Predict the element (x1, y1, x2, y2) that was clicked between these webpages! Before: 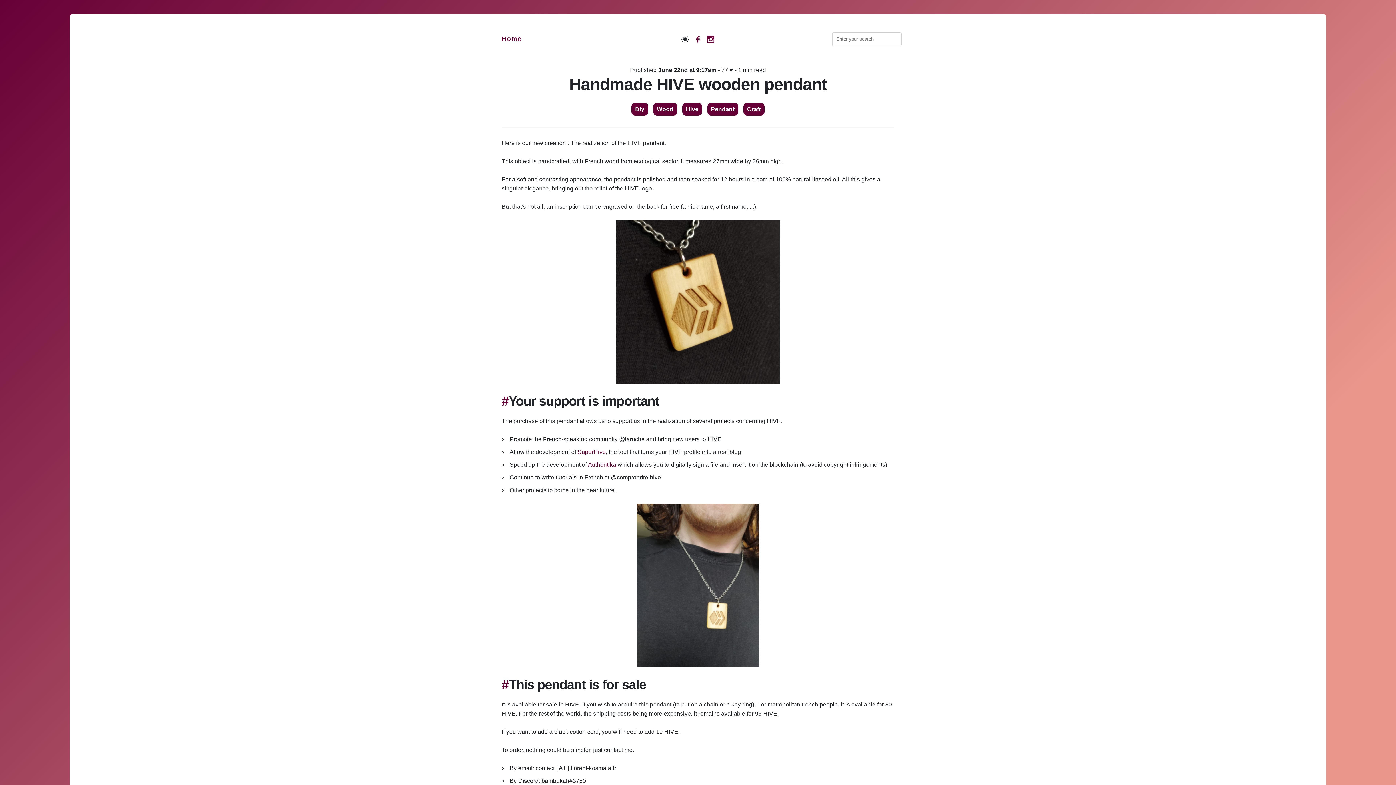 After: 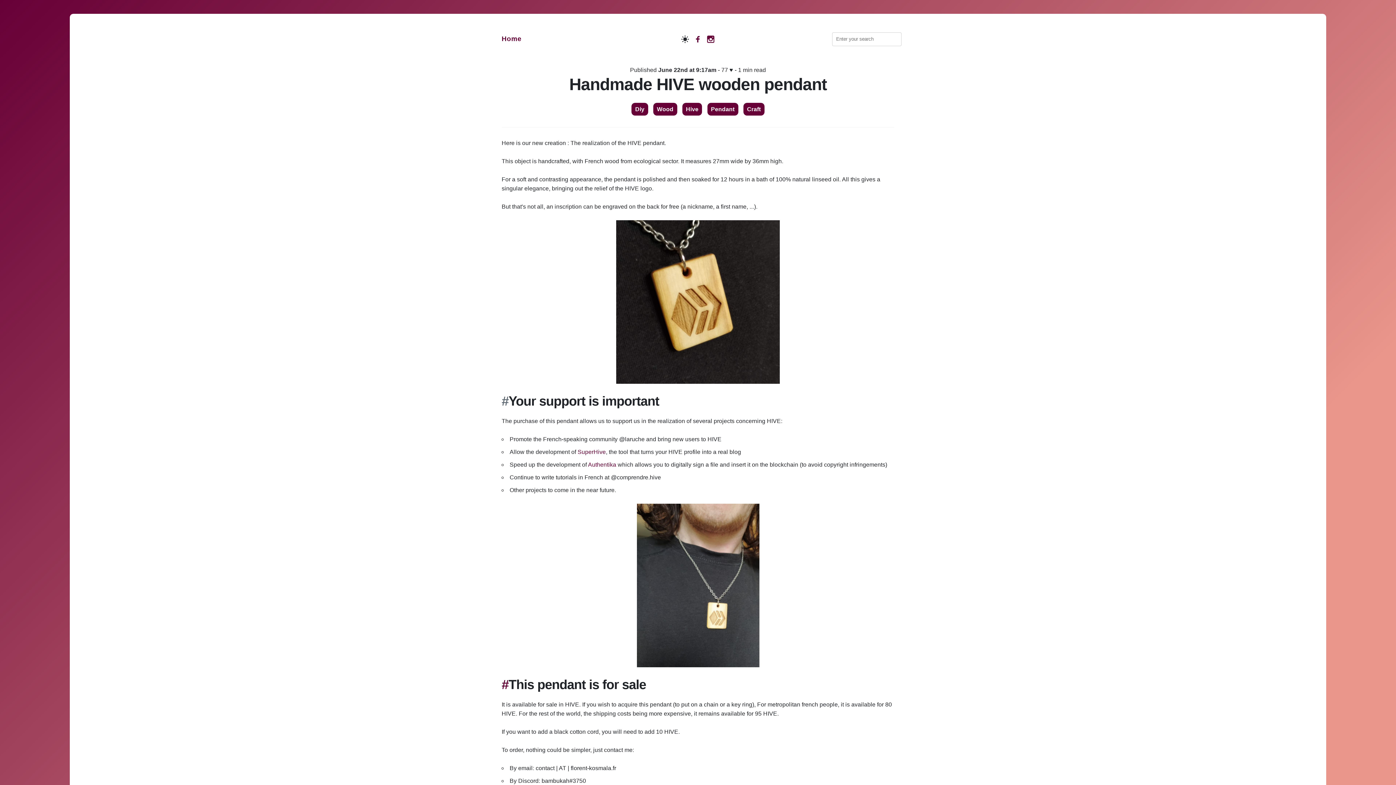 Action: bbox: (501, 393, 508, 408) label: #